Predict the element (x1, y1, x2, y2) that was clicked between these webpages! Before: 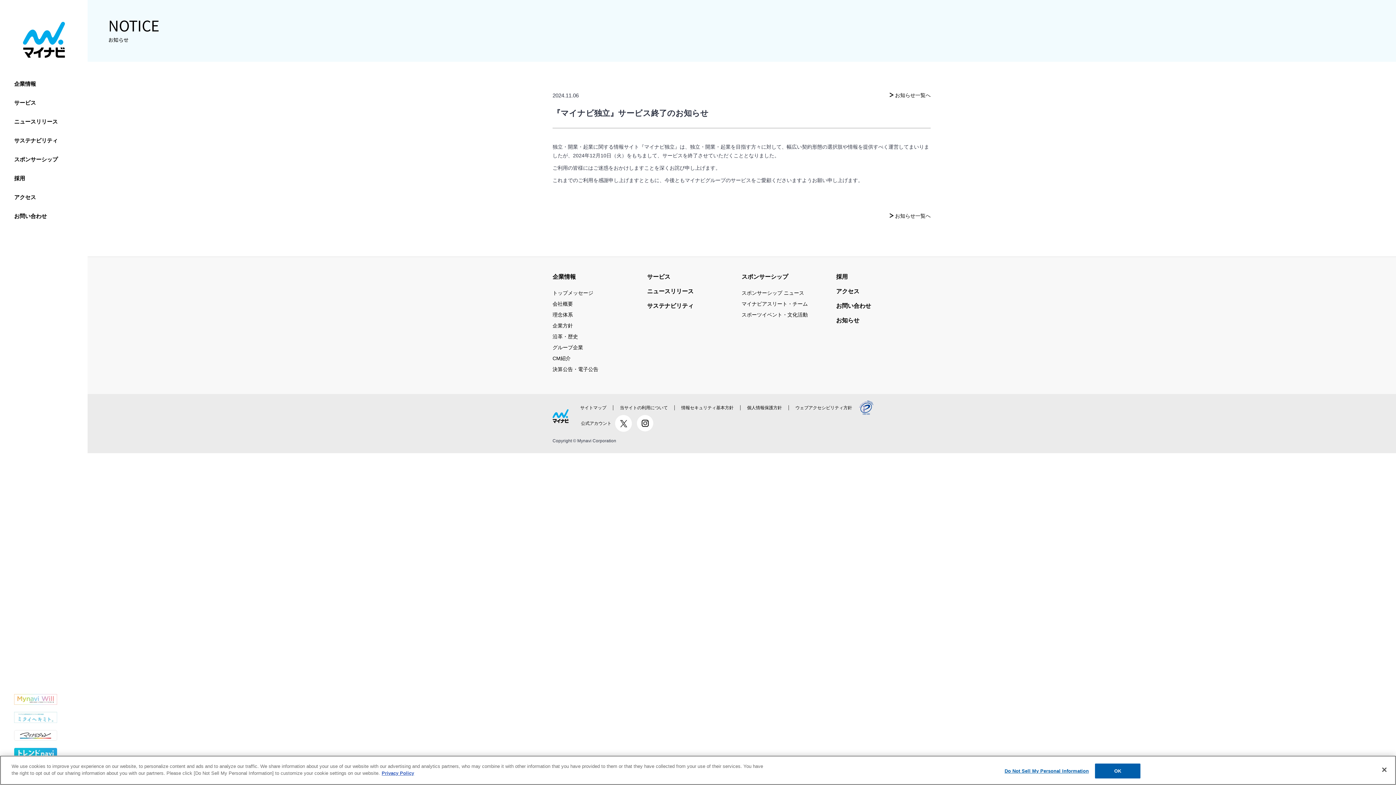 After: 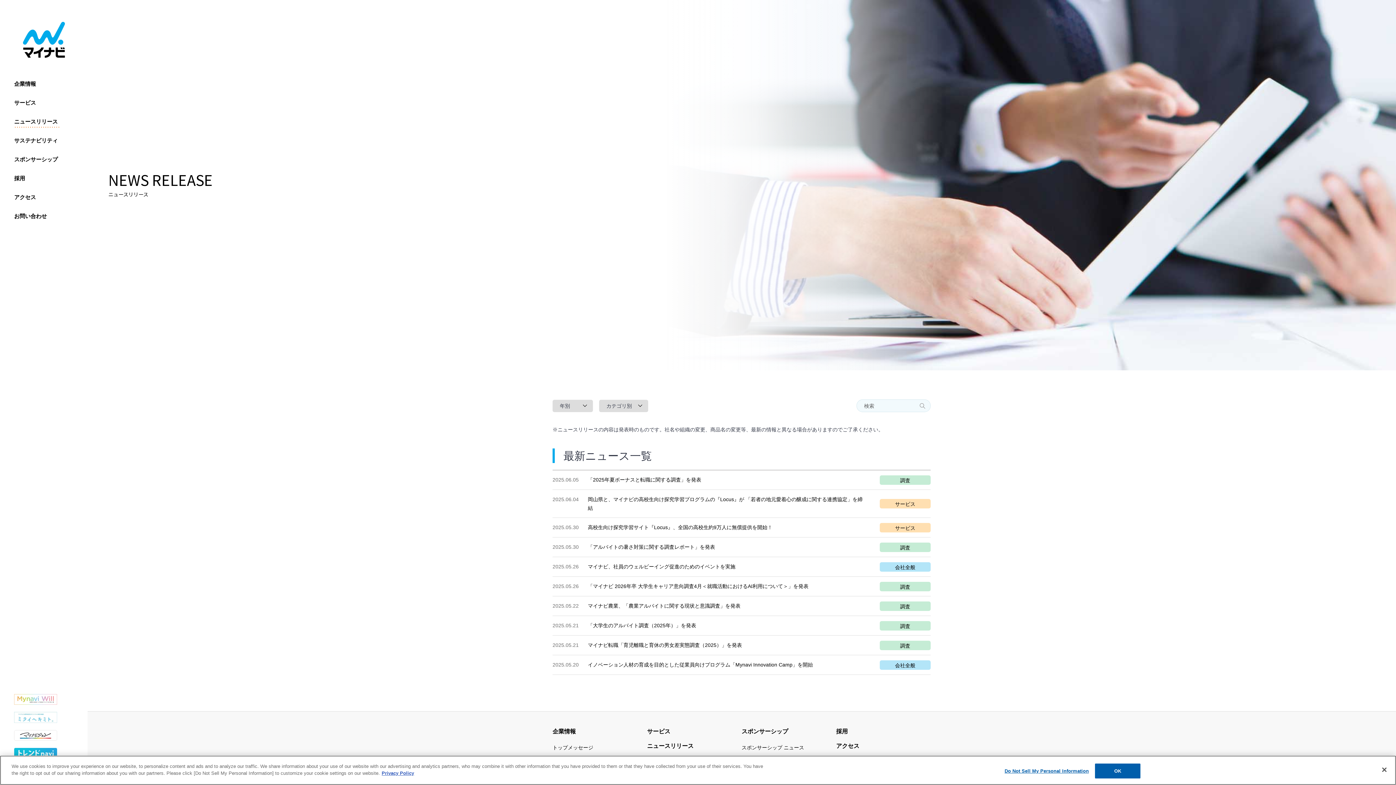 Action: label: ニュースリリース bbox: (647, 286, 693, 296)